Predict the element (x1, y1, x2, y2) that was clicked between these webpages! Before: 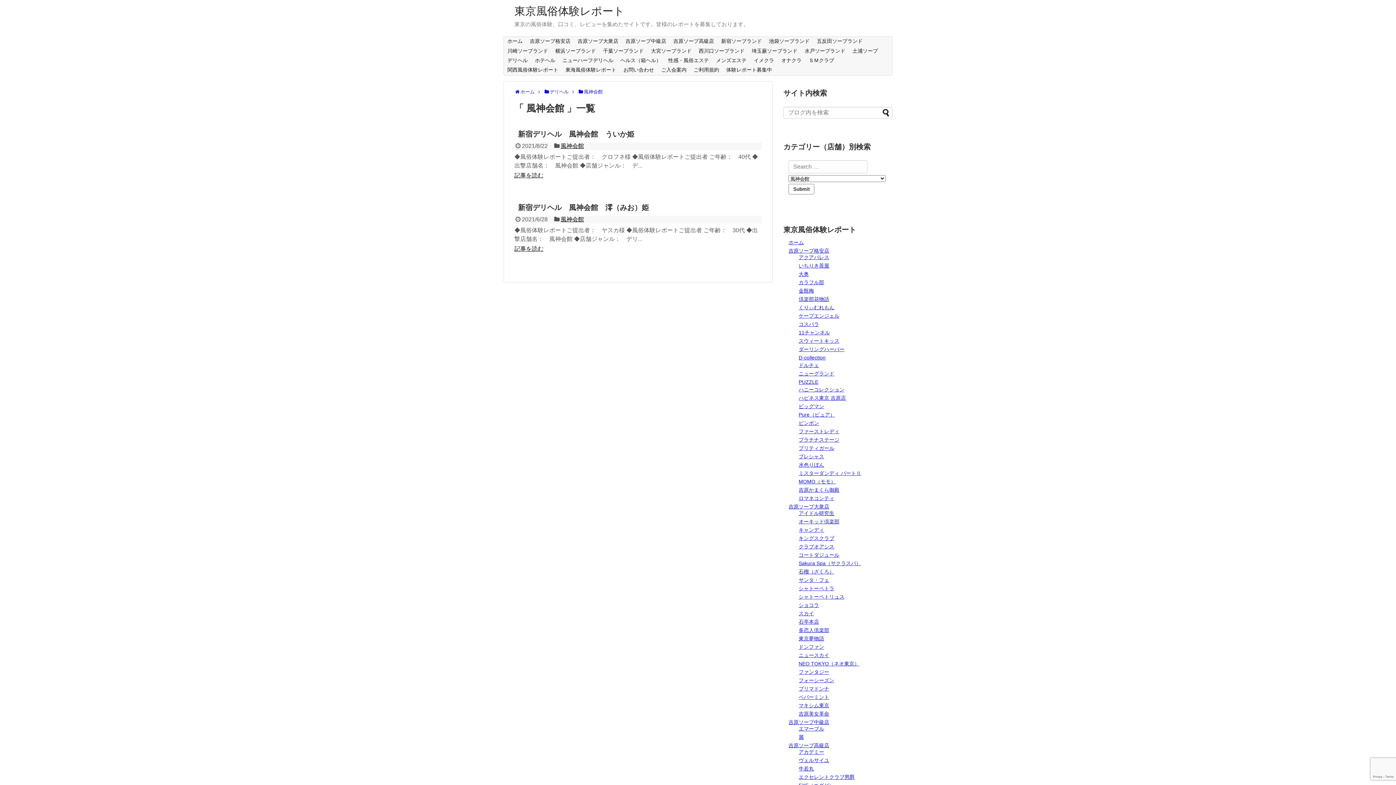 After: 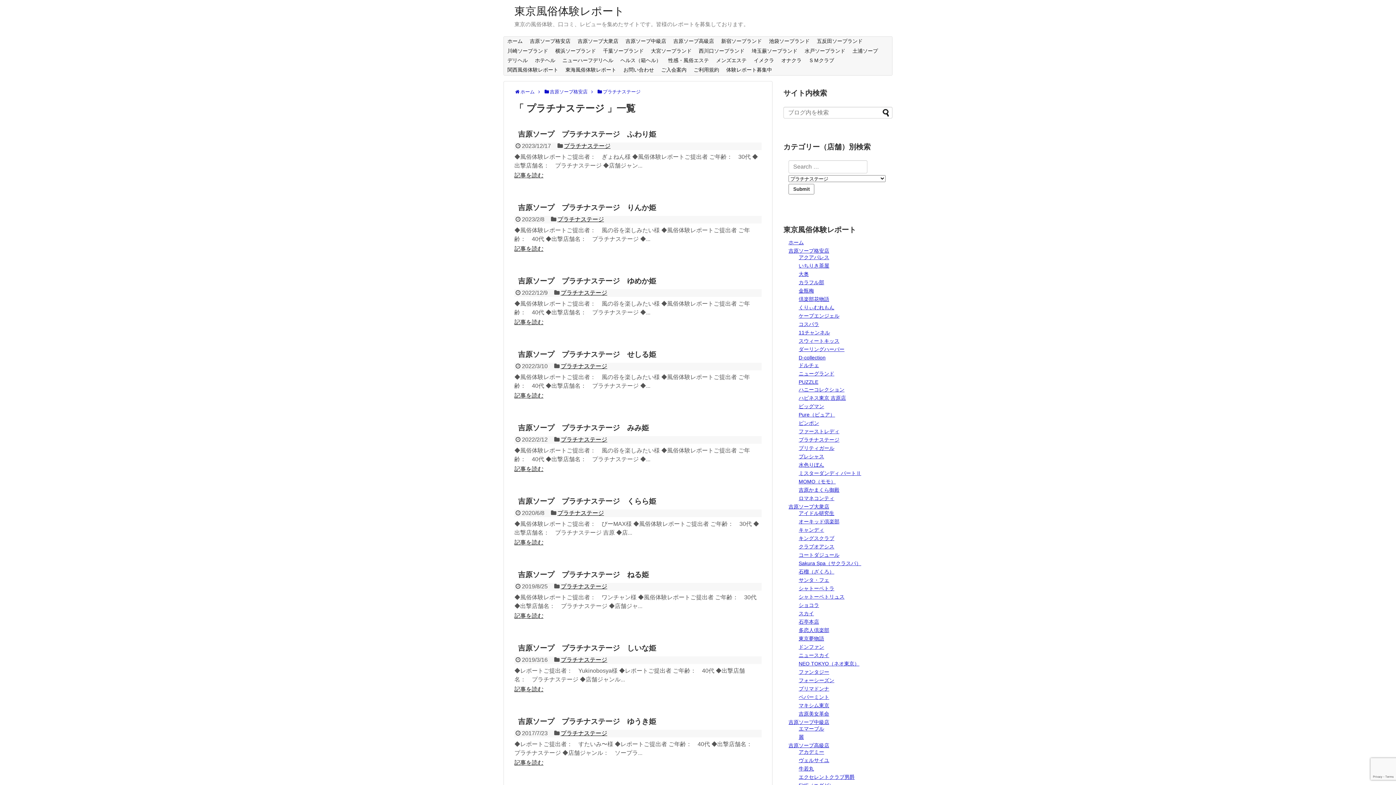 Action: bbox: (798, 436, 839, 442) label: プラチナステージ